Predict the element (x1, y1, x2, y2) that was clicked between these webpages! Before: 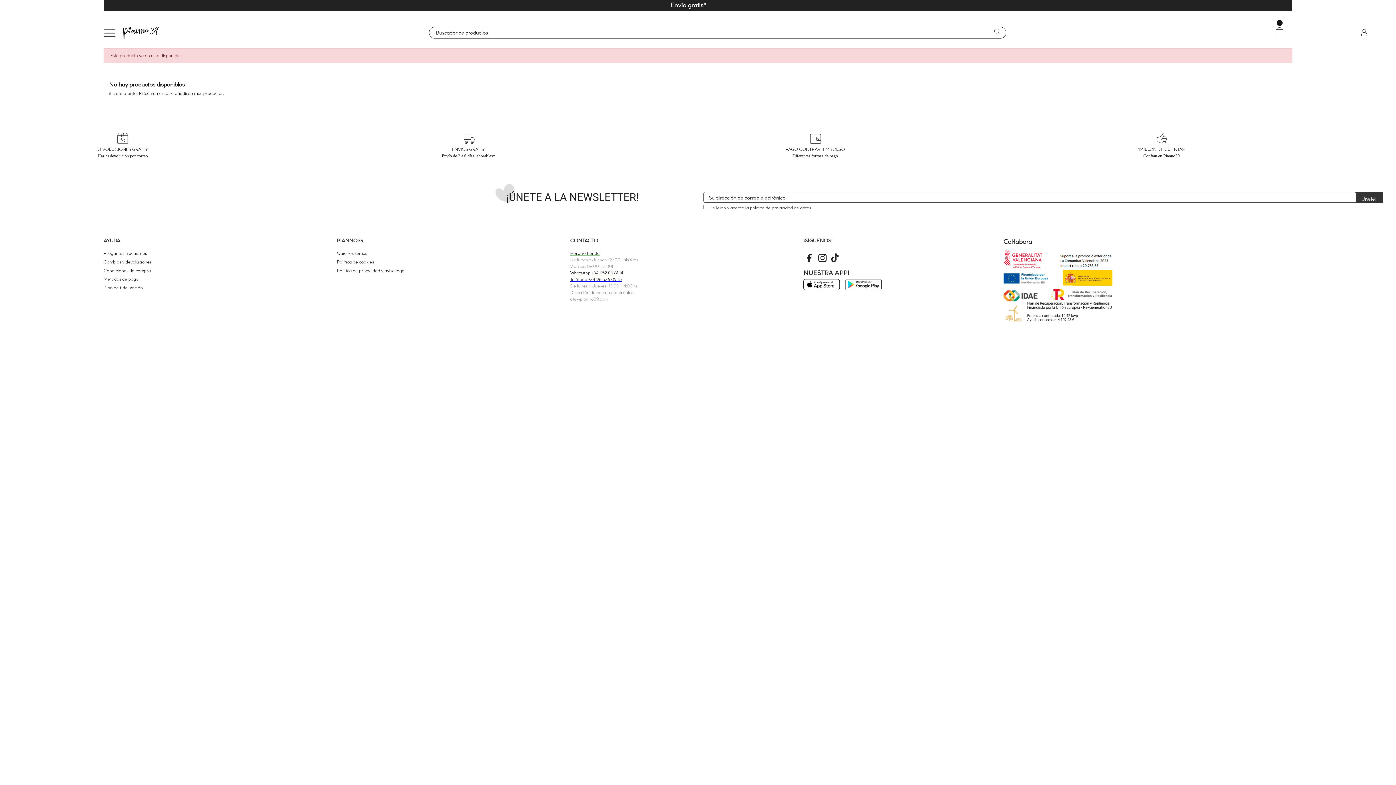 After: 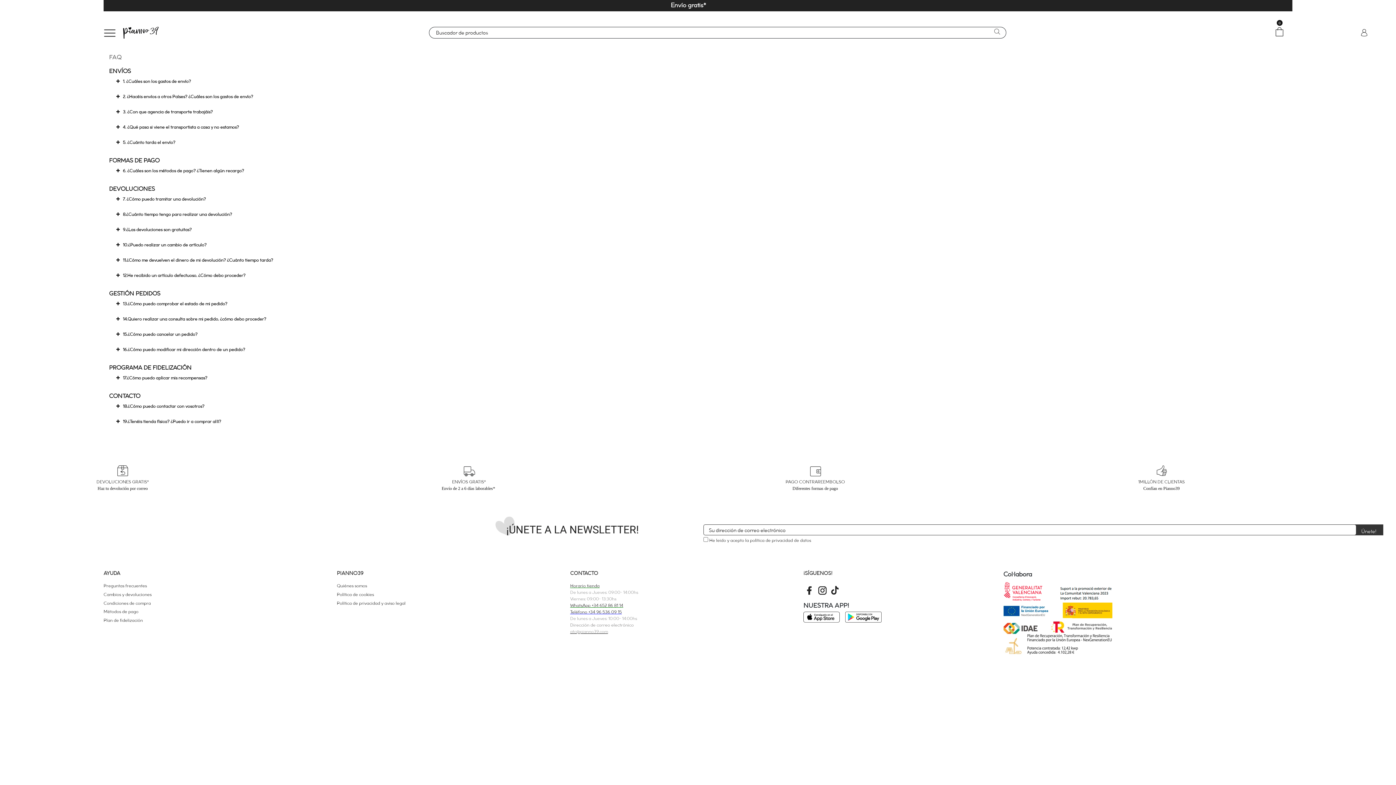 Action: bbox: (103, 250, 146, 256) label: Preguntas frecuentes